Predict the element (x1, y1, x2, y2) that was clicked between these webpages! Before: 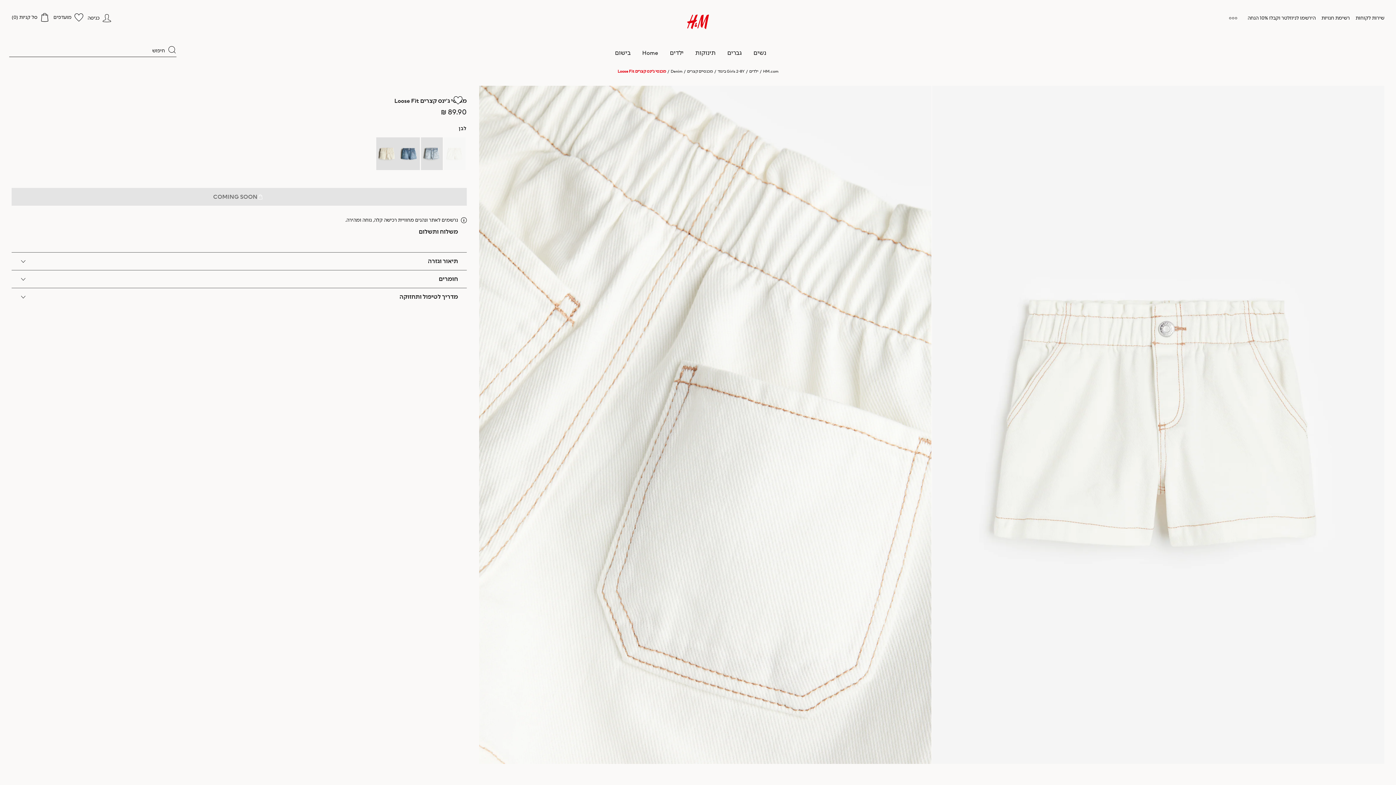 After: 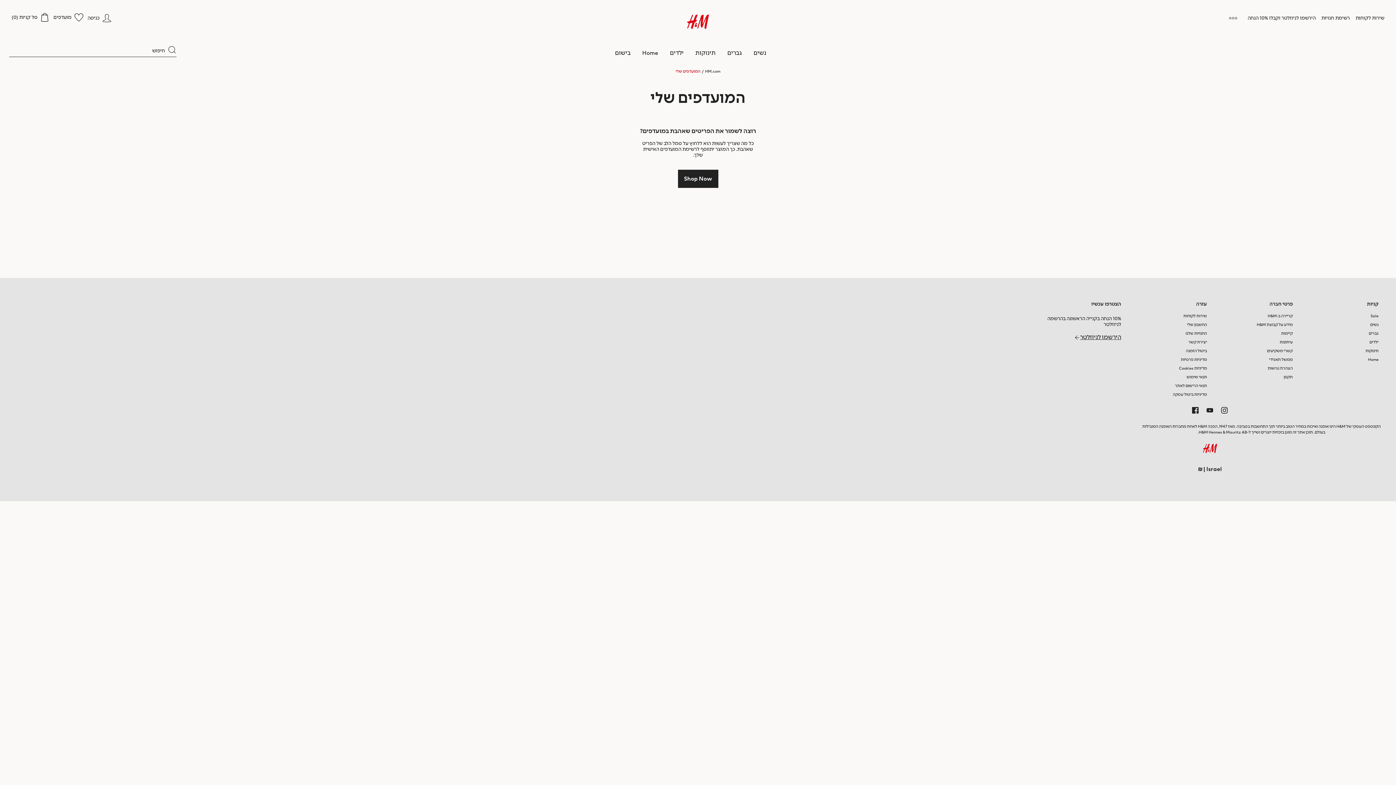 Action: bbox: (53, 13, 83, 21) label: מועדפים